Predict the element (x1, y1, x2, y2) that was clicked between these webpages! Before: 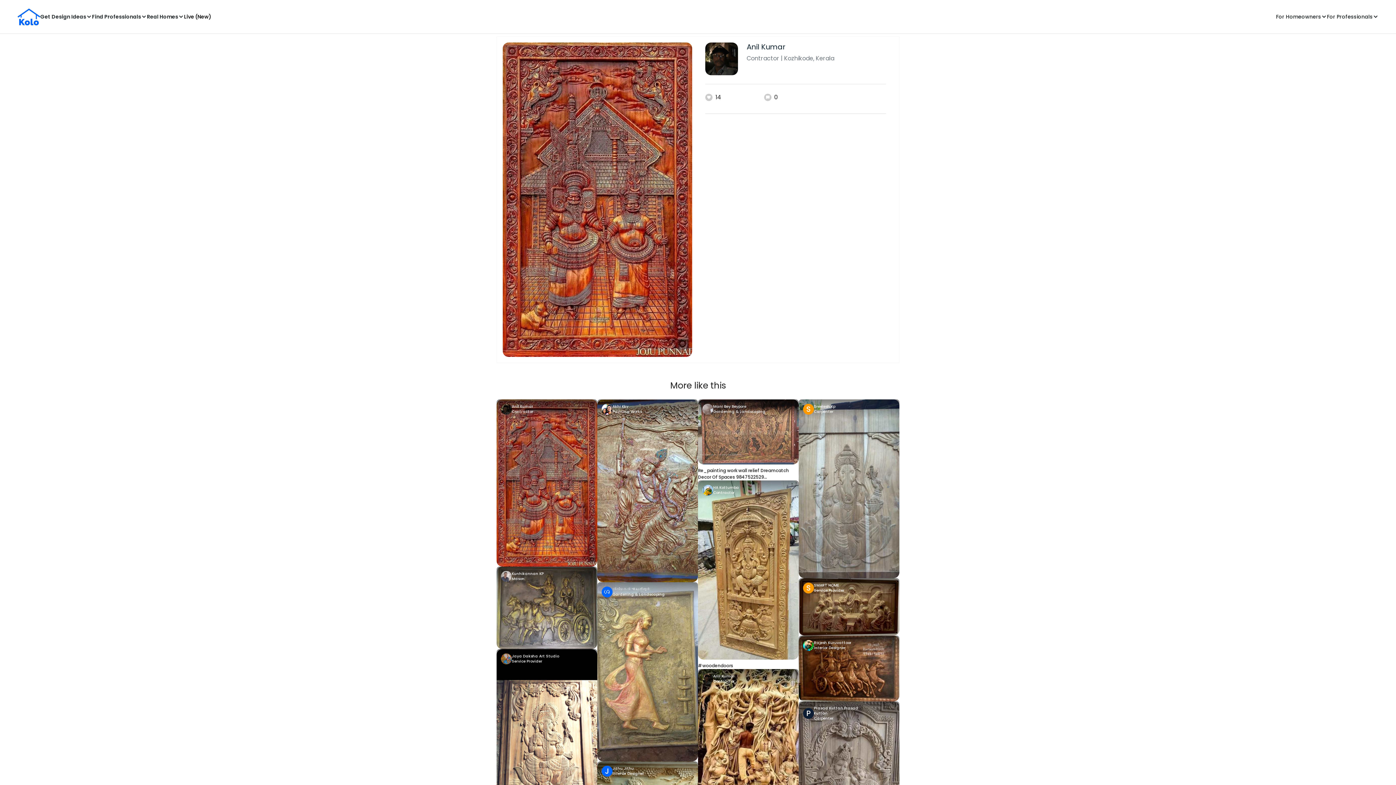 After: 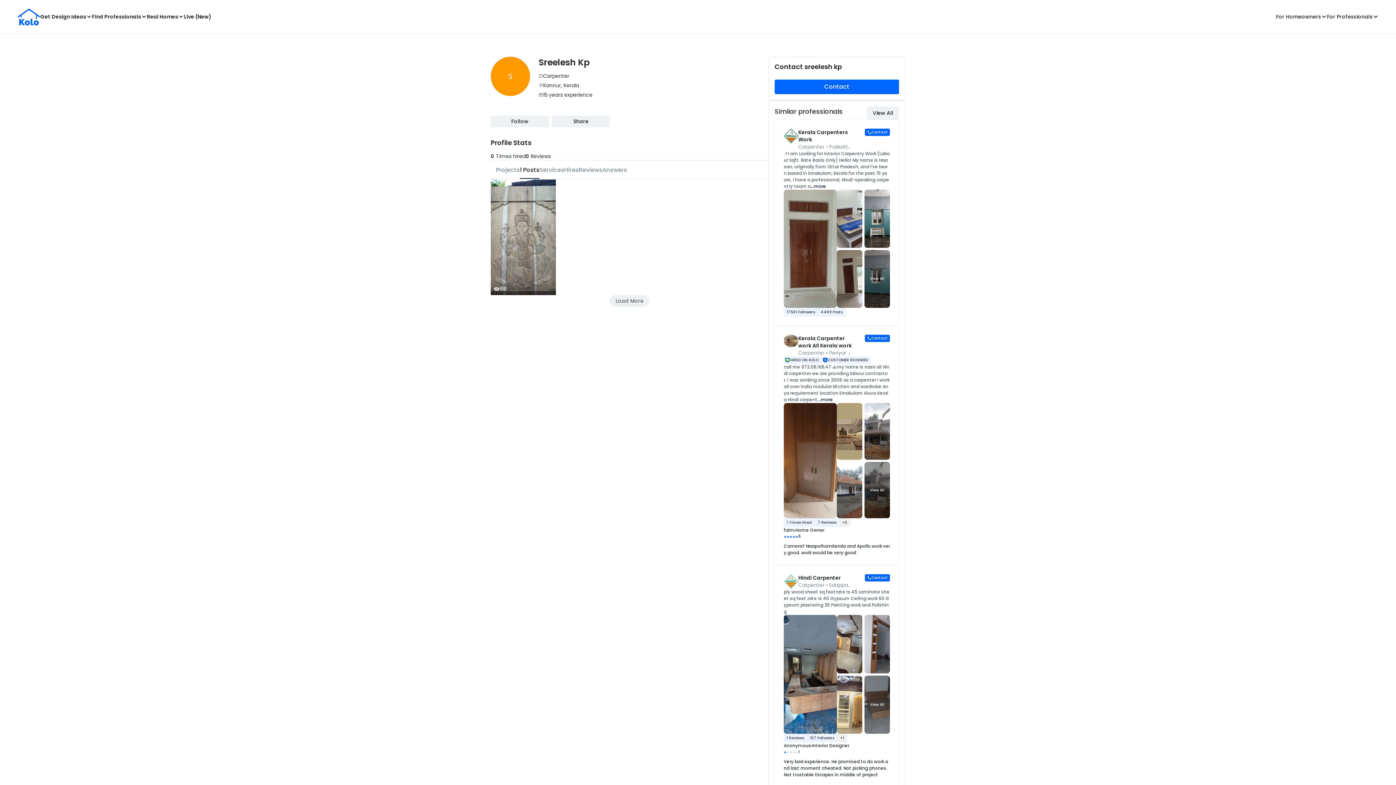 Action: label: S
Sreelesh Kp
Carpenter bbox: (798, 399, 899, 419)